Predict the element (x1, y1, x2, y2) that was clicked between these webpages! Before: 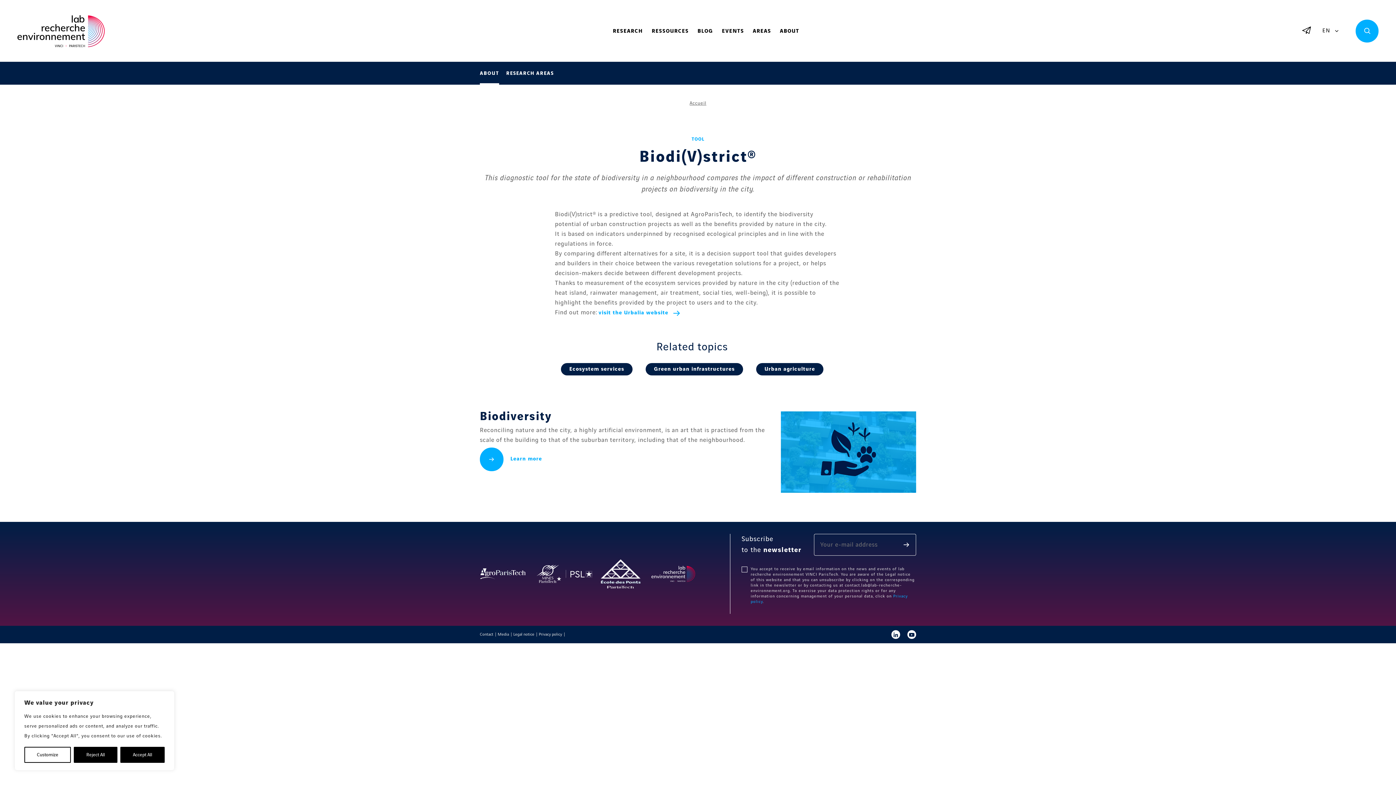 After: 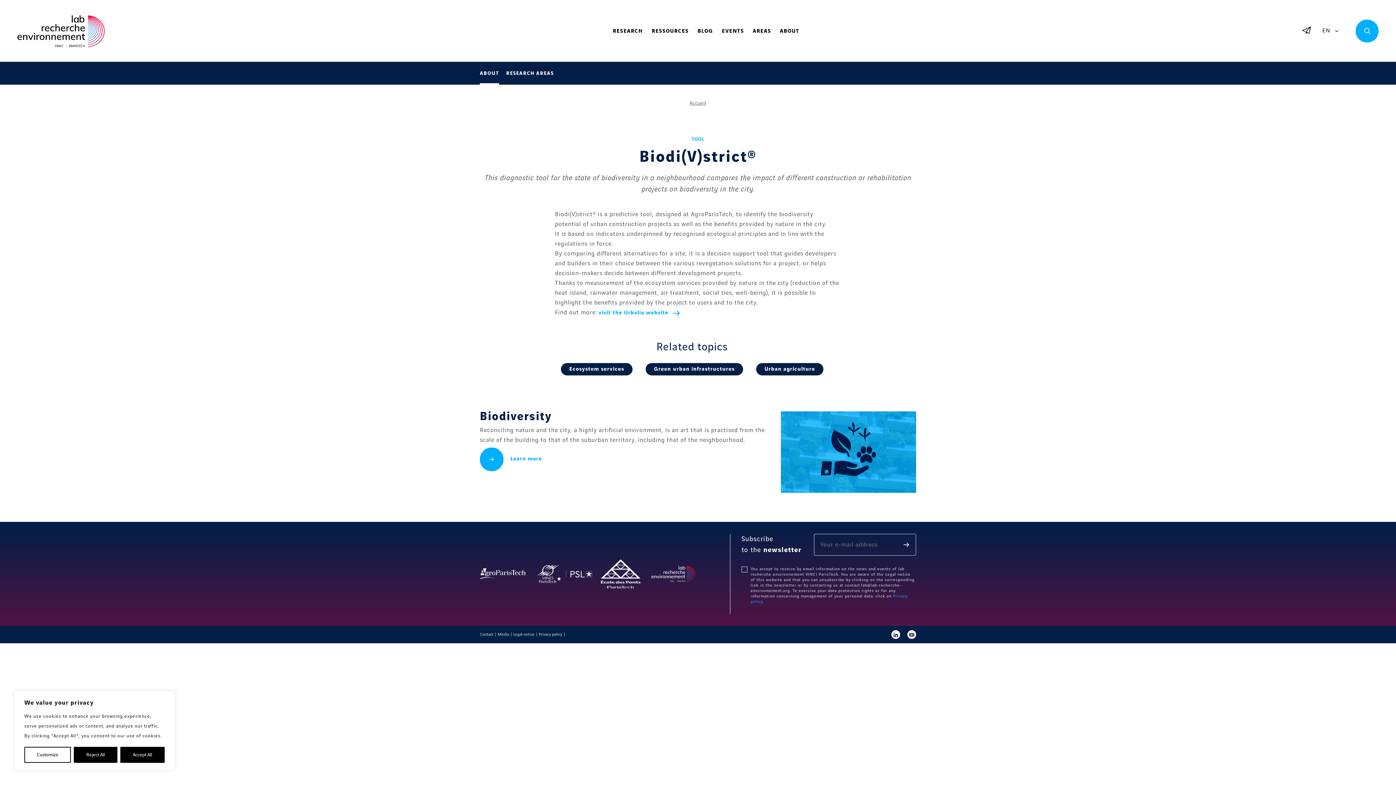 Action: bbox: (907, 630, 916, 639)